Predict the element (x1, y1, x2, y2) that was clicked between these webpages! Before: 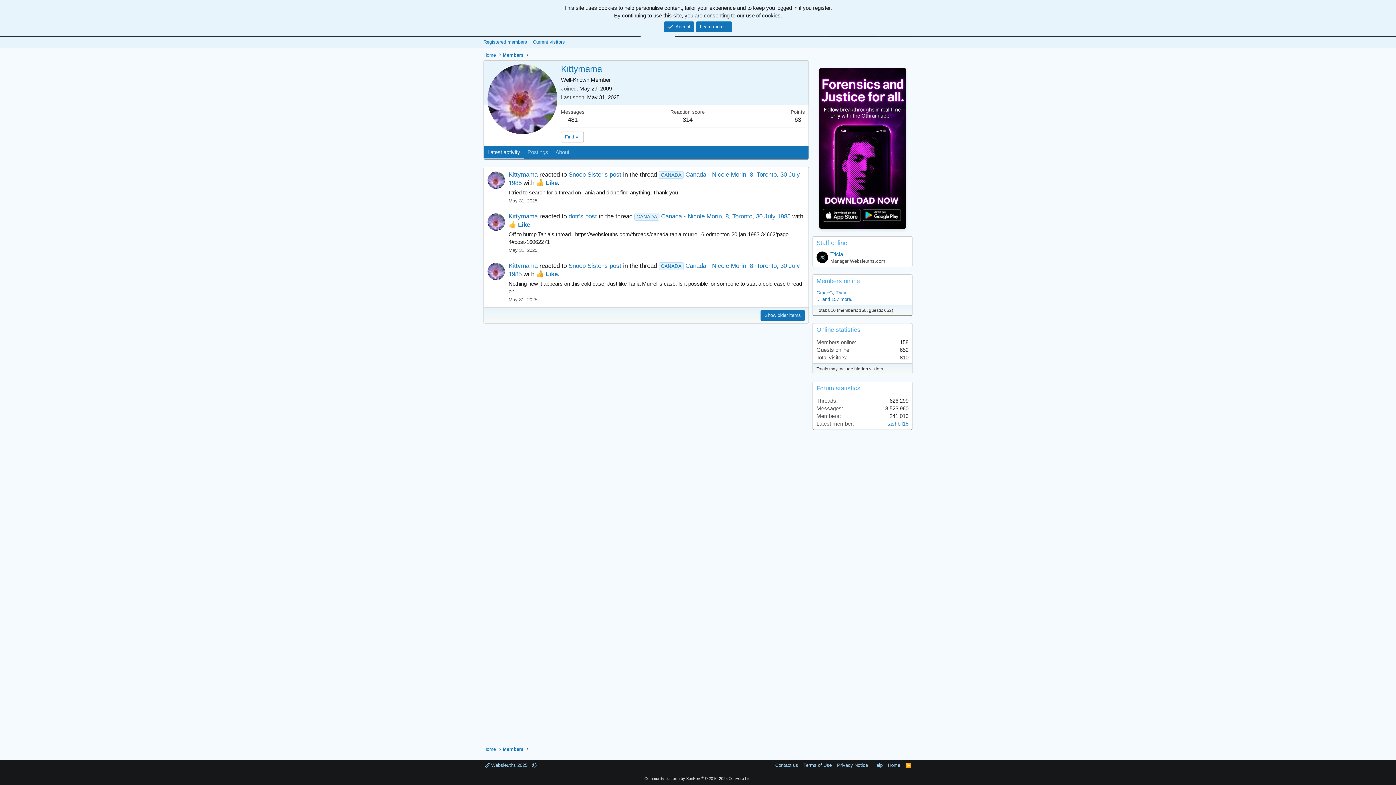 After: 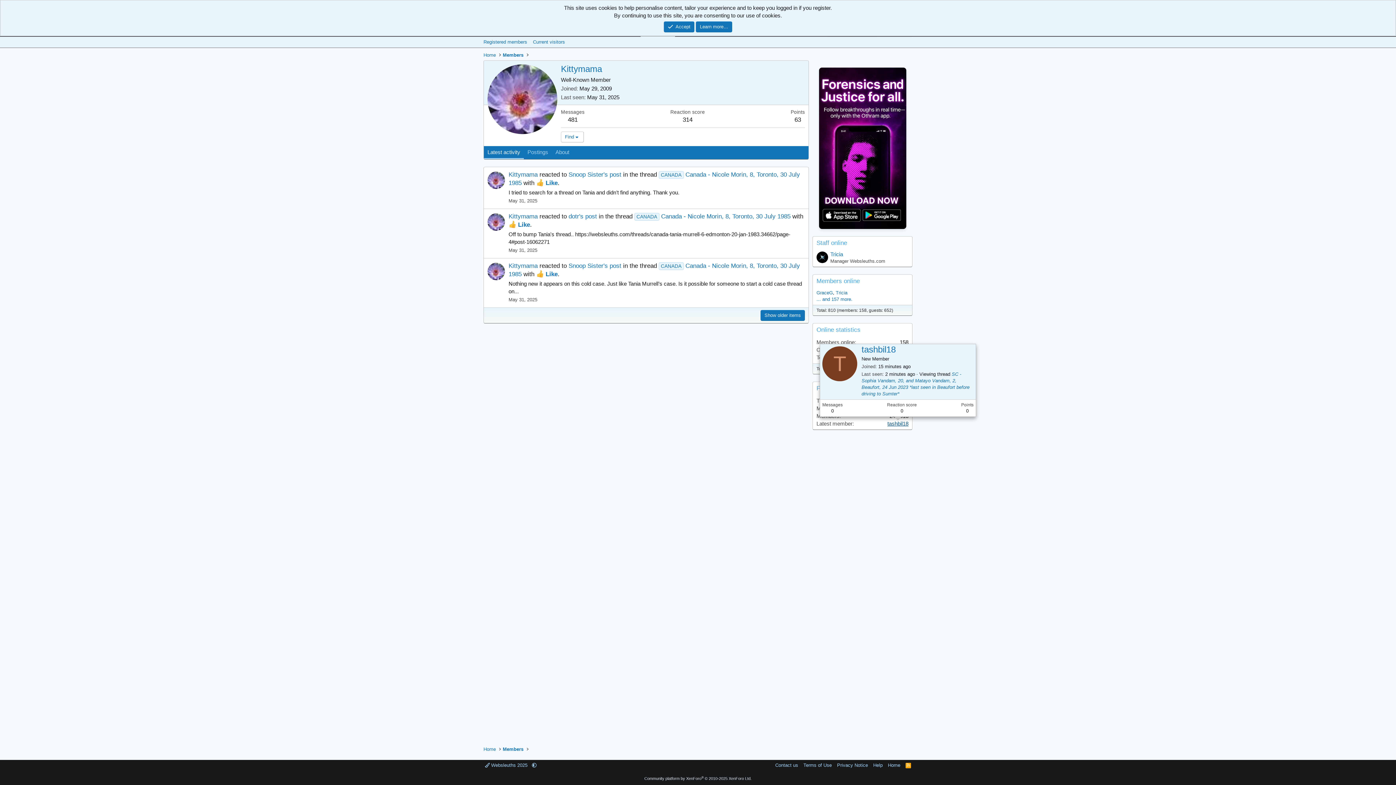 Action: label: tashbil18 bbox: (887, 420, 908, 426)